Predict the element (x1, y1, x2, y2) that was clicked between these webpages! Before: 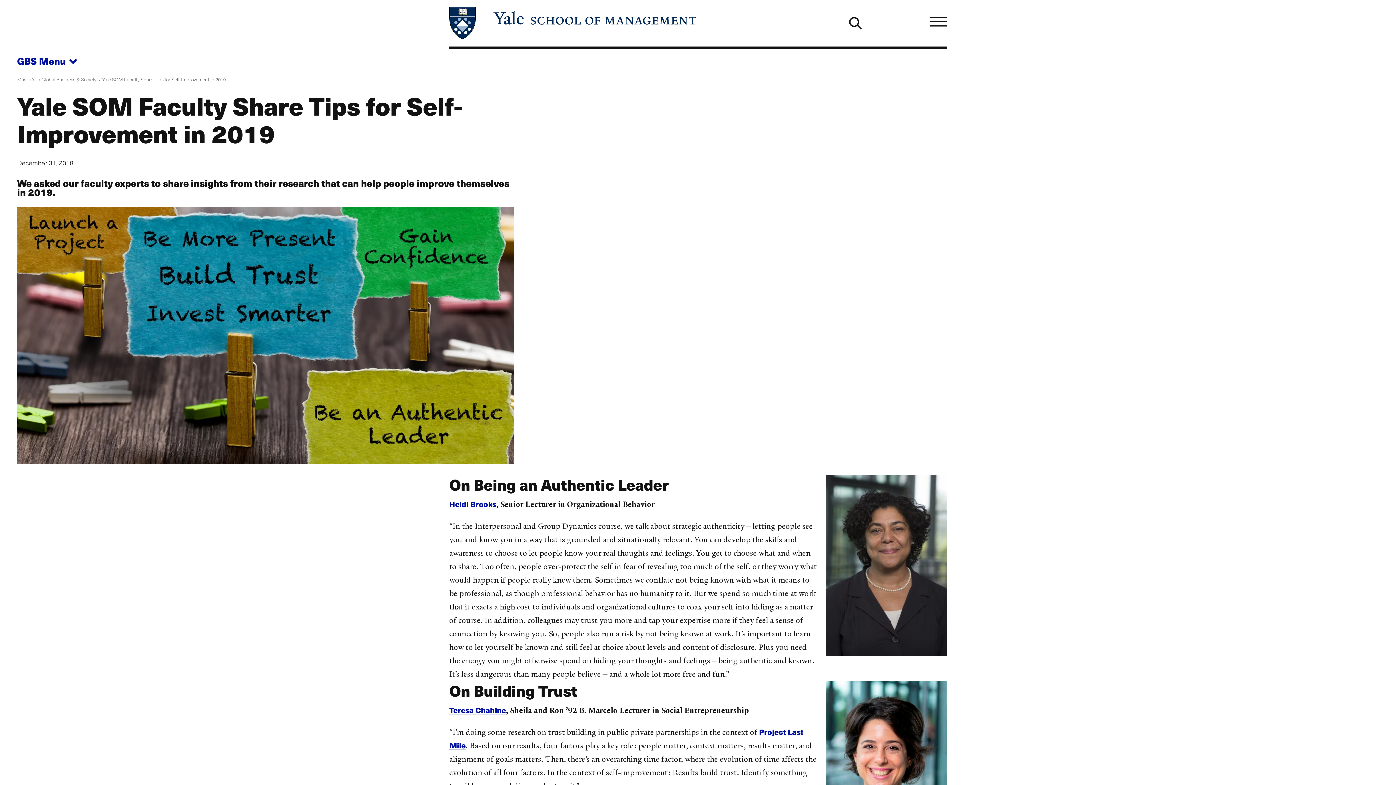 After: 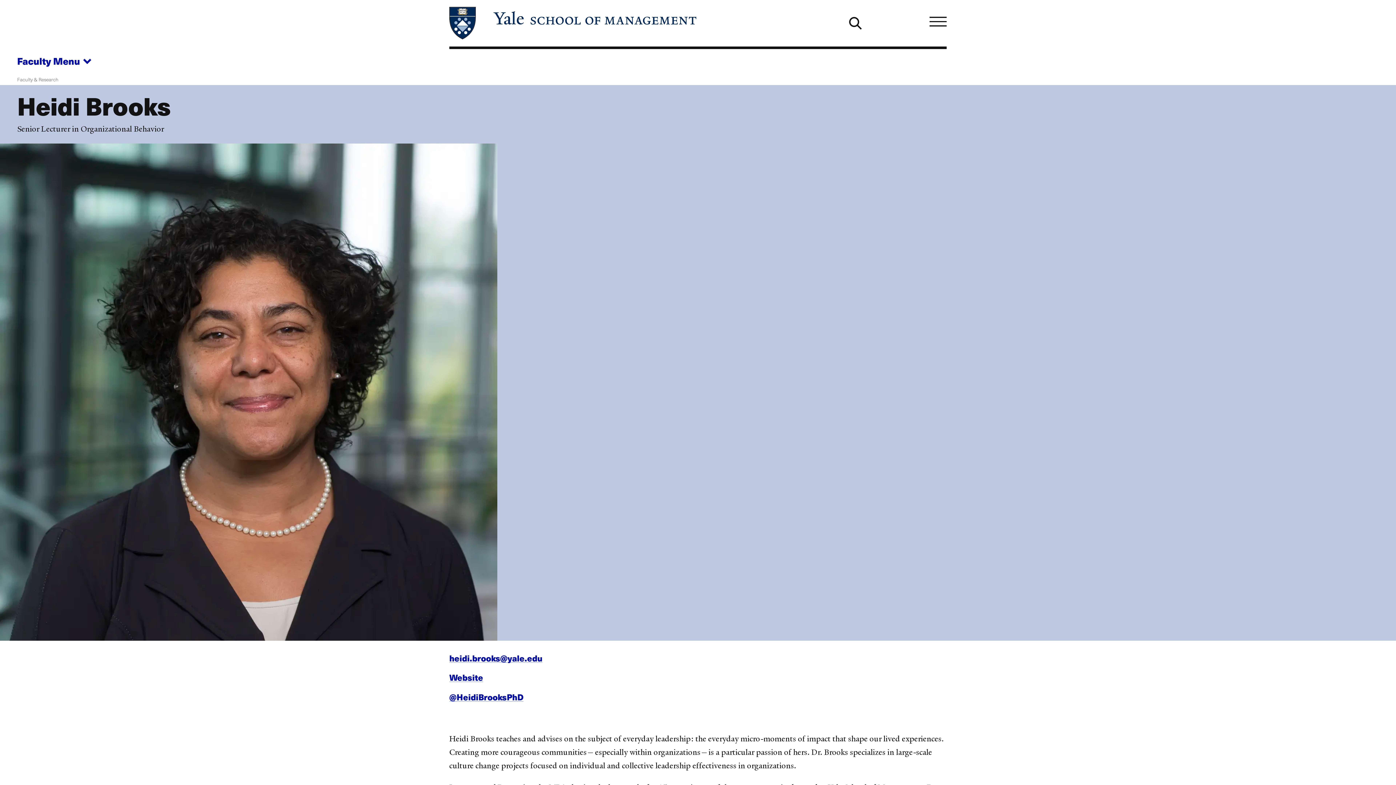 Action: label: Heidi Brooks bbox: (449, 498, 496, 509)